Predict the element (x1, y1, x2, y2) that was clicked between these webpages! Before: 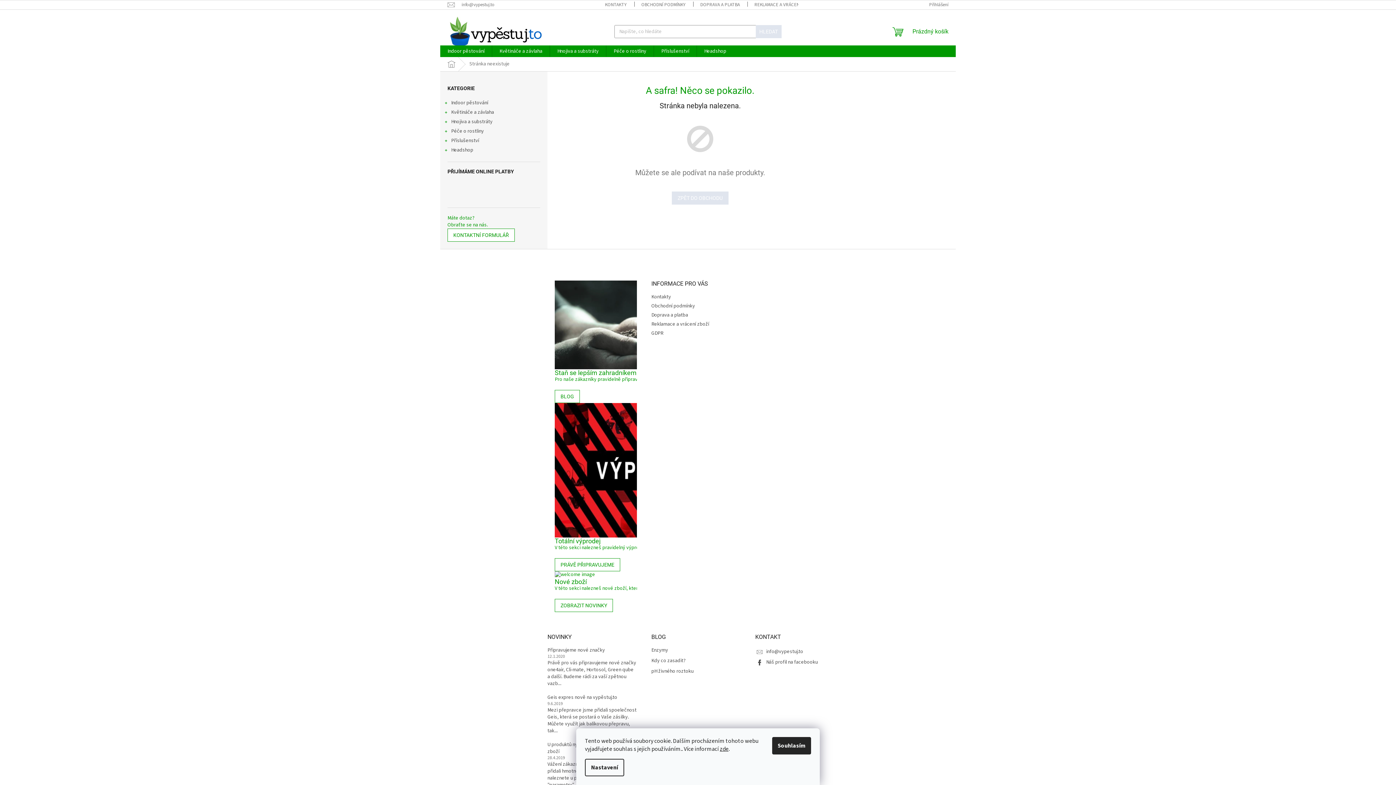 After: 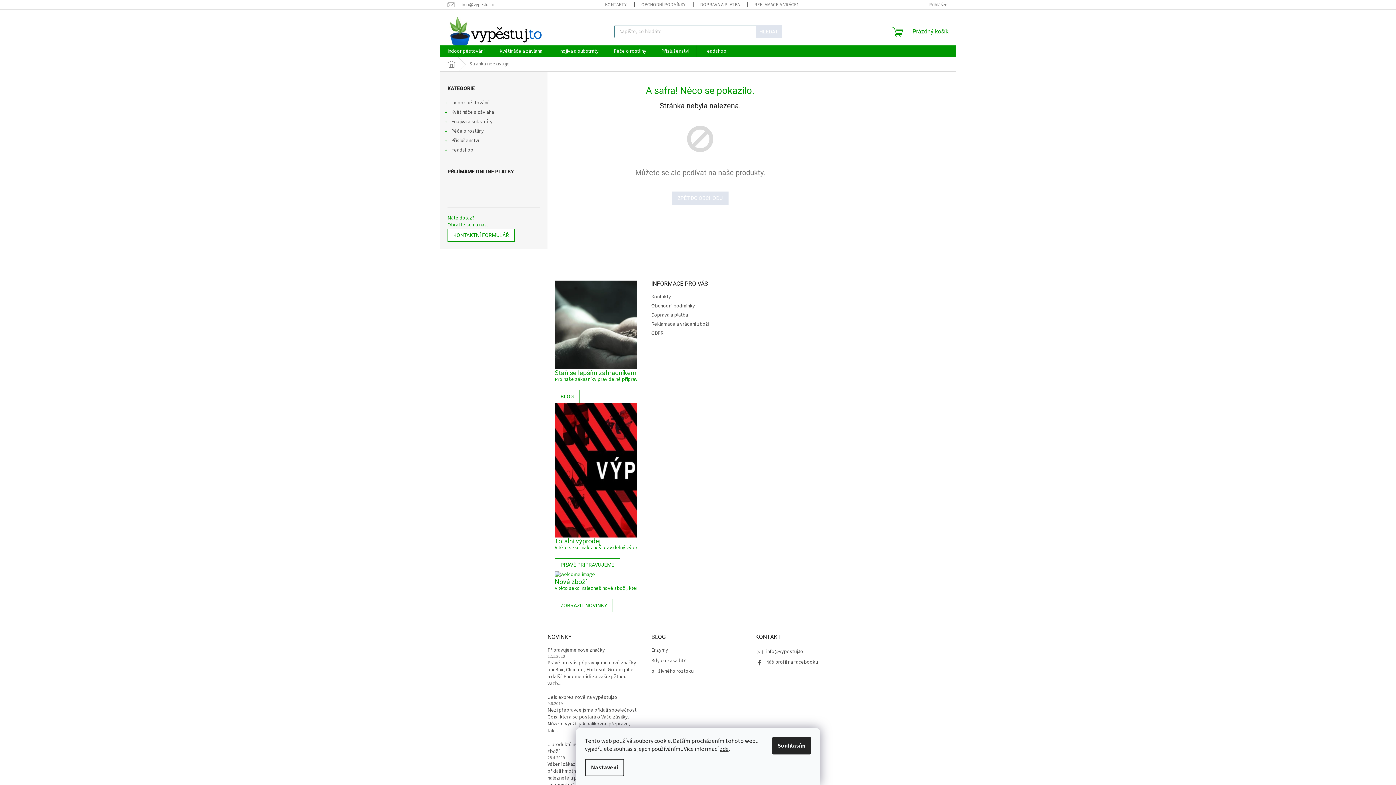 Action: label: HLEDAT bbox: (755, 25, 781, 38)